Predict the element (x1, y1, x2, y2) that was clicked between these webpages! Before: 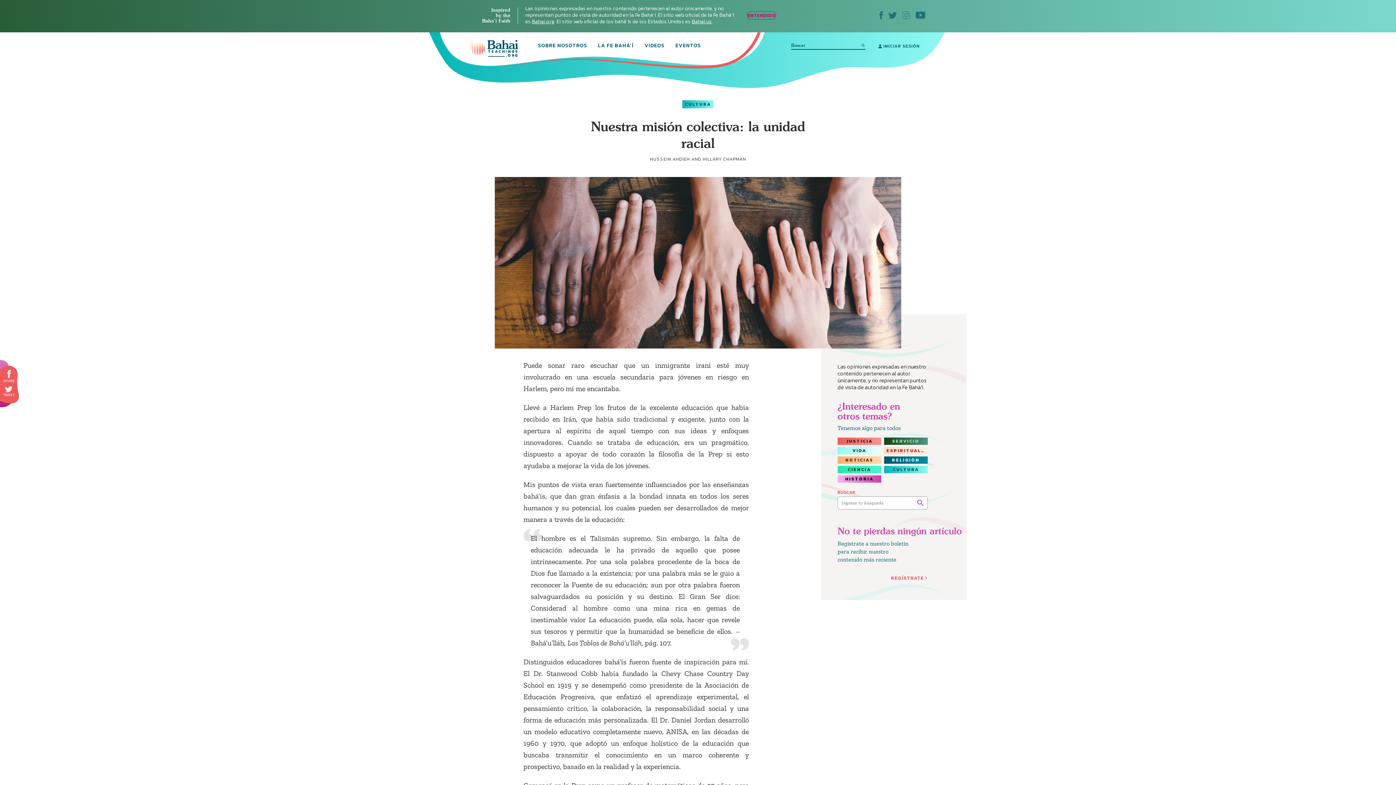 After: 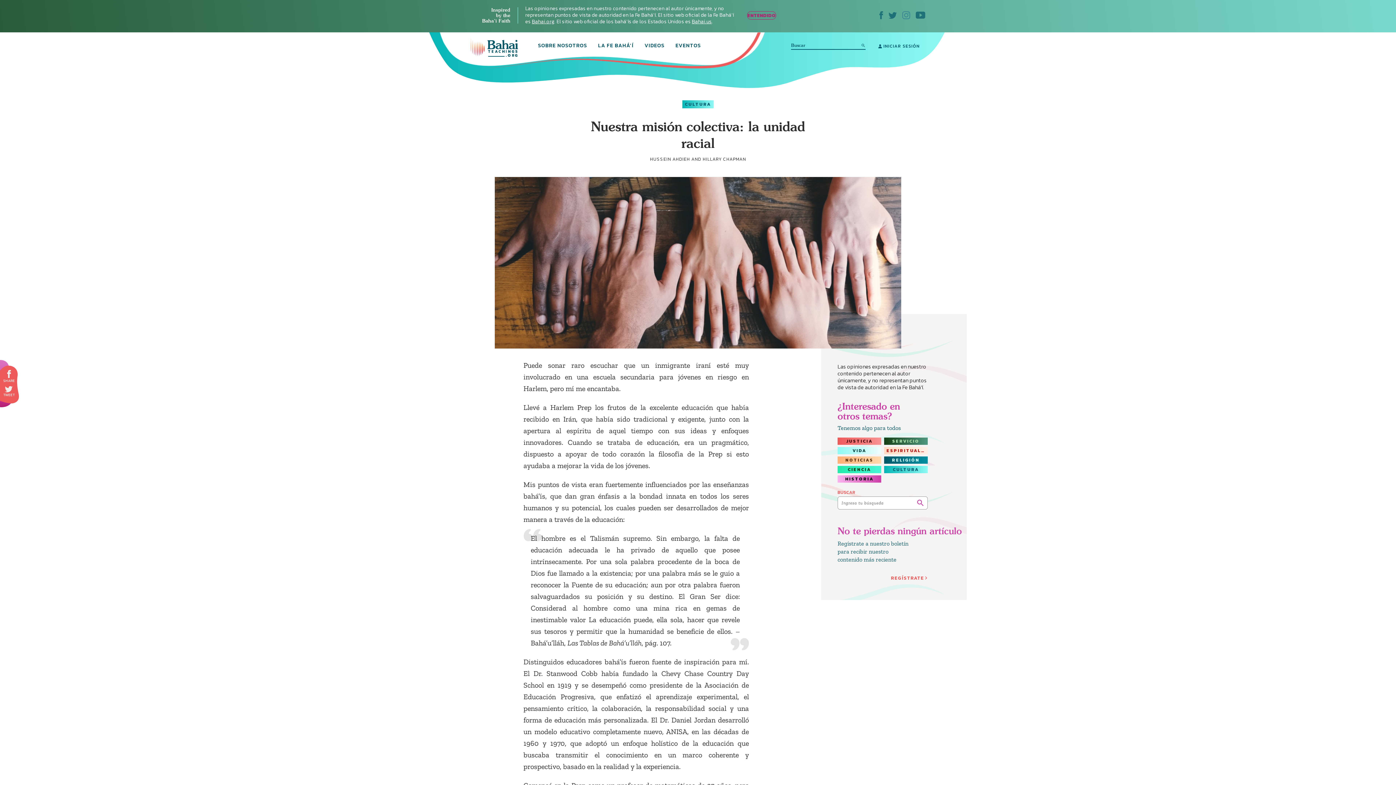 Action: bbox: (916, 11, 925, 18)